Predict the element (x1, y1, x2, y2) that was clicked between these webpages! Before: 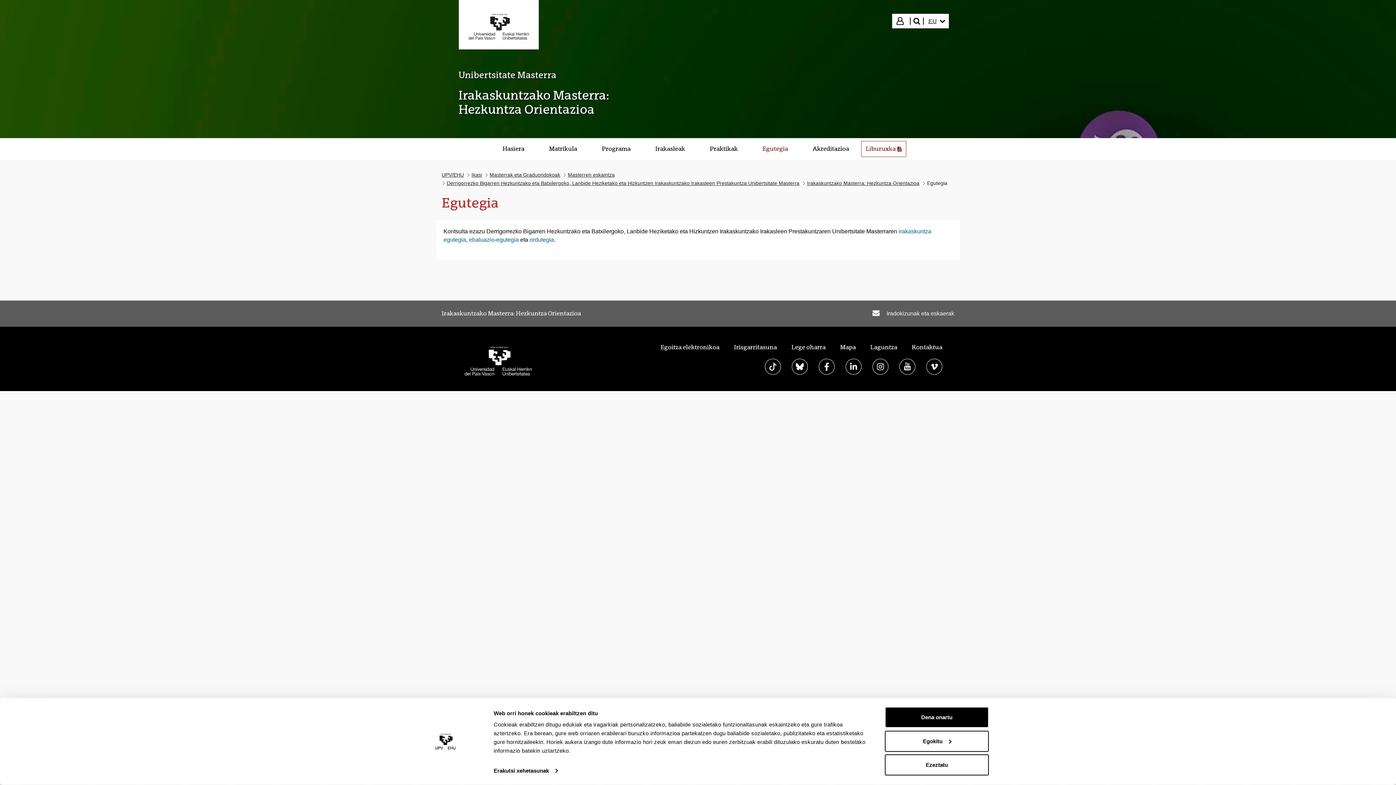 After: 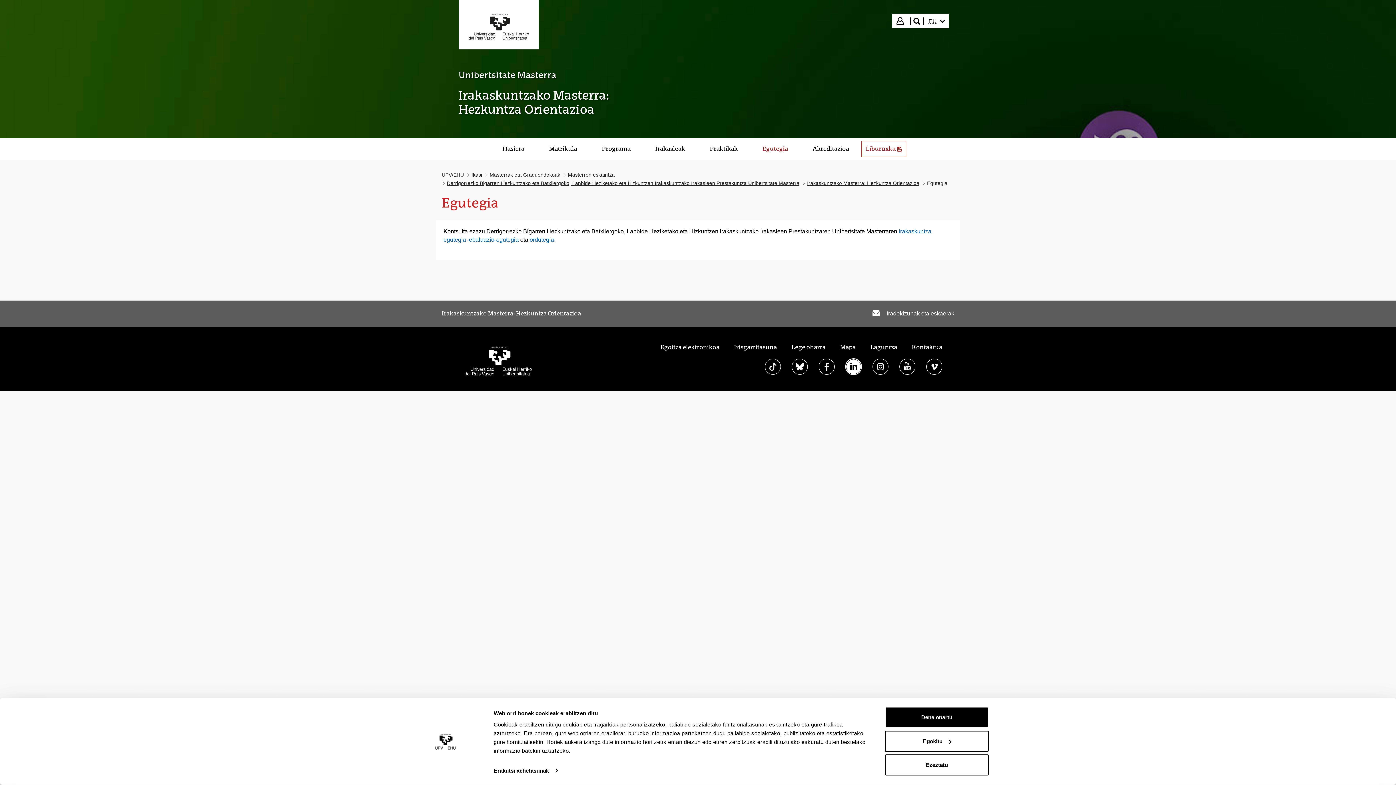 Action: label: UPV/EHU Linkedin-en bbox: (845, 358, 861, 374)